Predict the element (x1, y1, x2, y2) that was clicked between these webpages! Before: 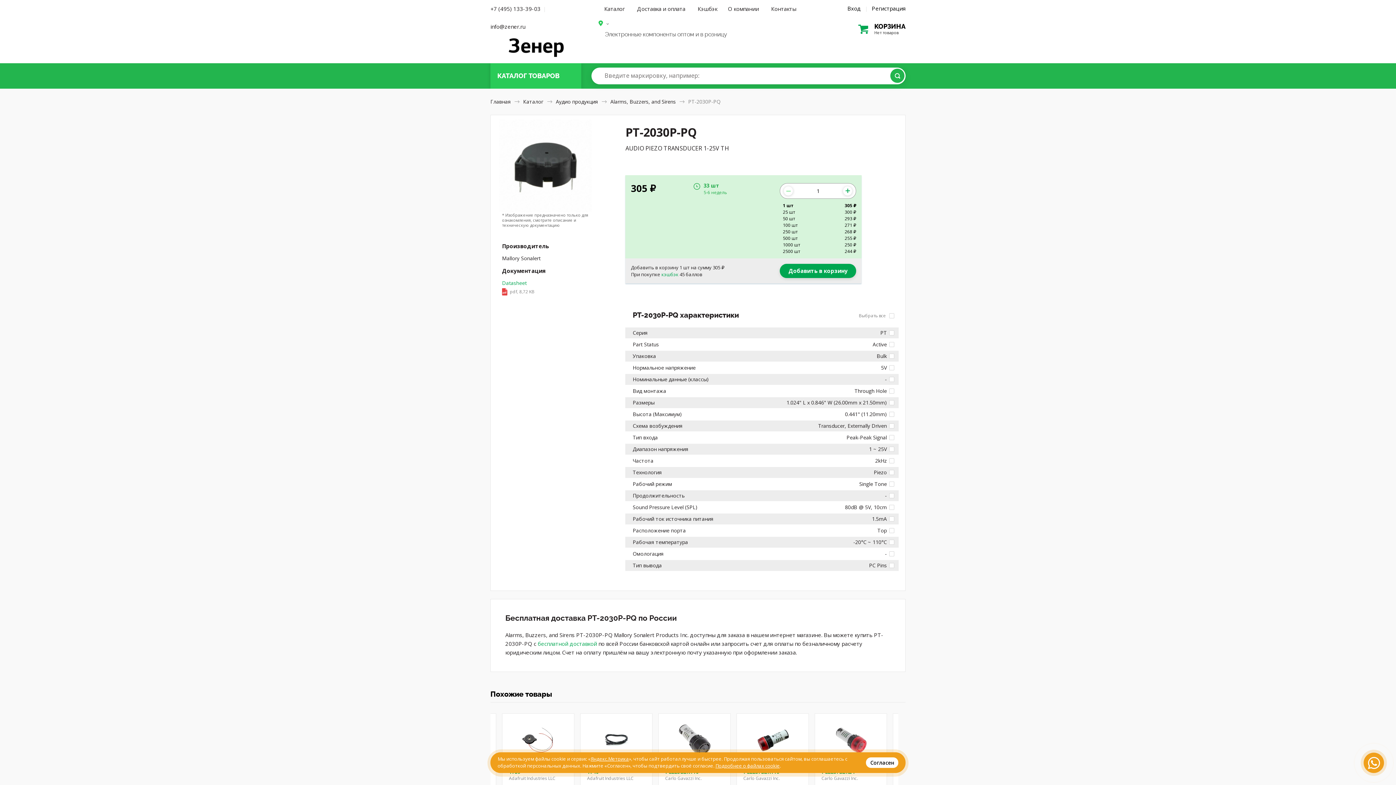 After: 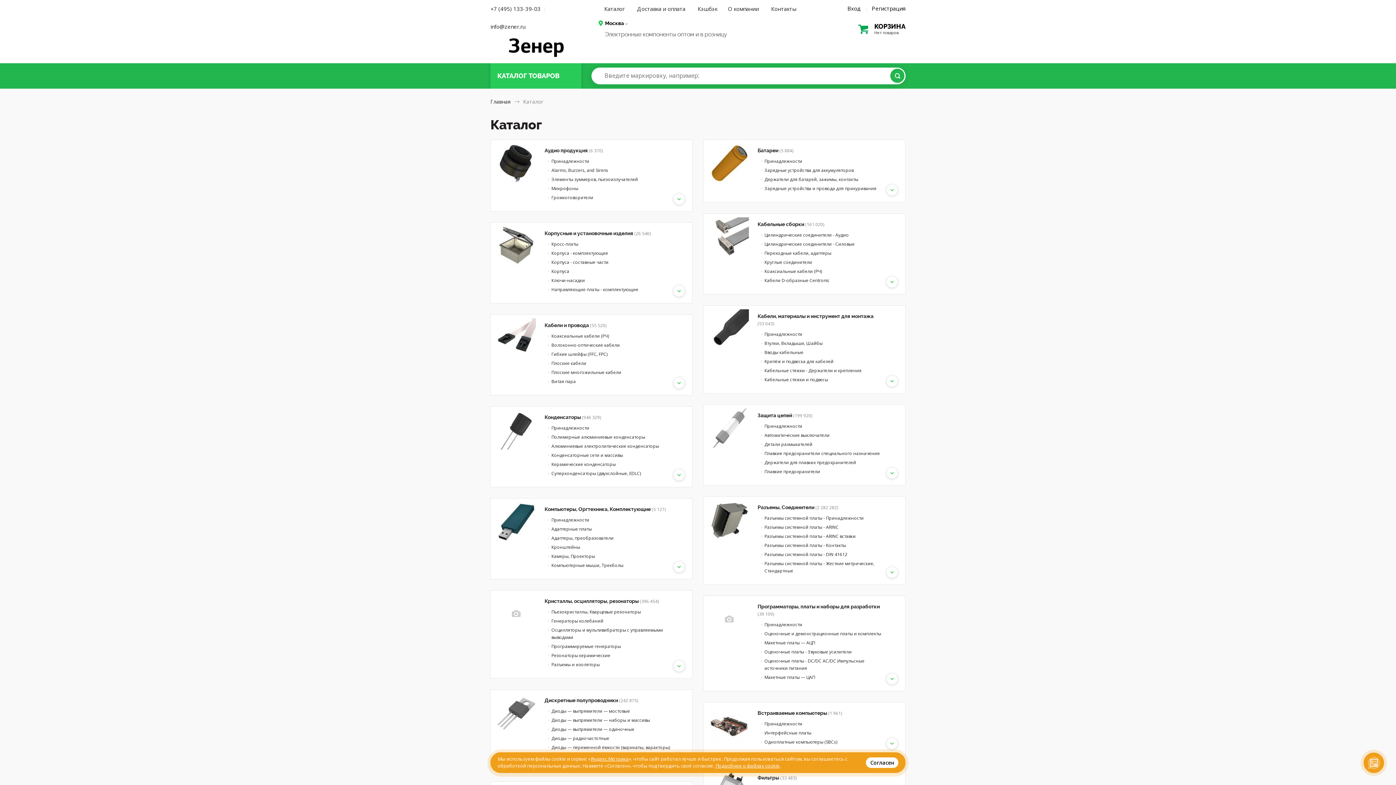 Action: bbox: (490, 63, 581, 88)